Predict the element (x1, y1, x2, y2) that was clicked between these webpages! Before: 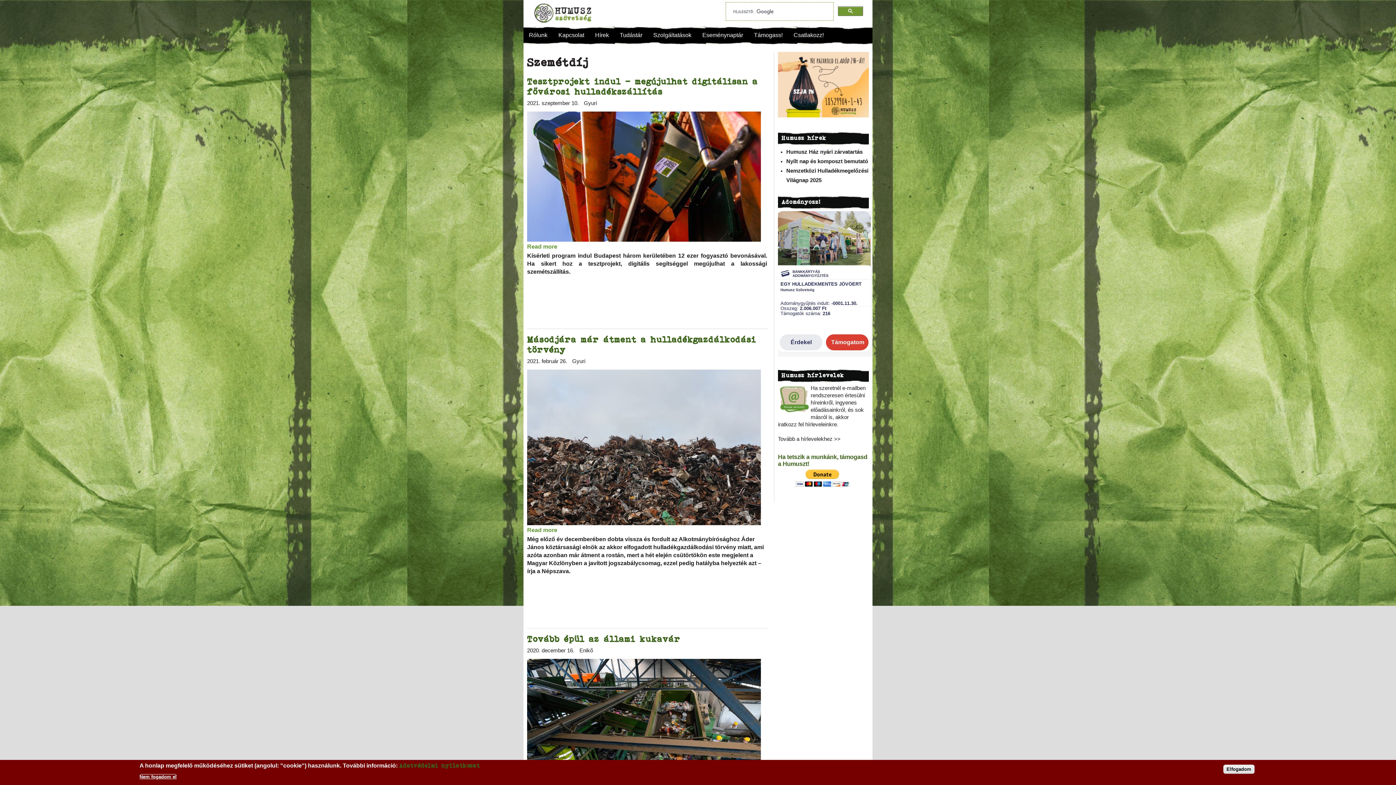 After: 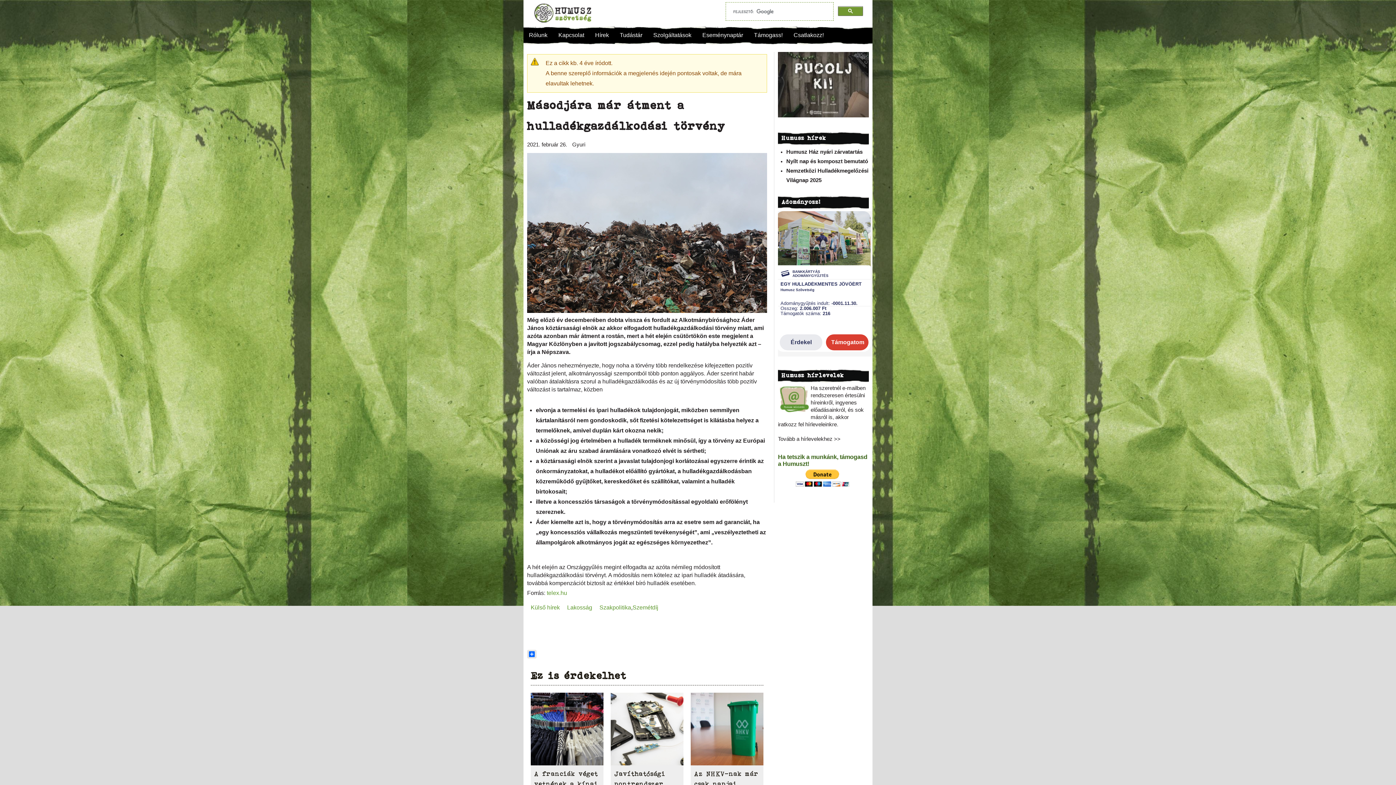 Action: bbox: (527, 527, 557, 533) label: Read more
about Másodjára már átment a hulladékgazdálkodási törvény